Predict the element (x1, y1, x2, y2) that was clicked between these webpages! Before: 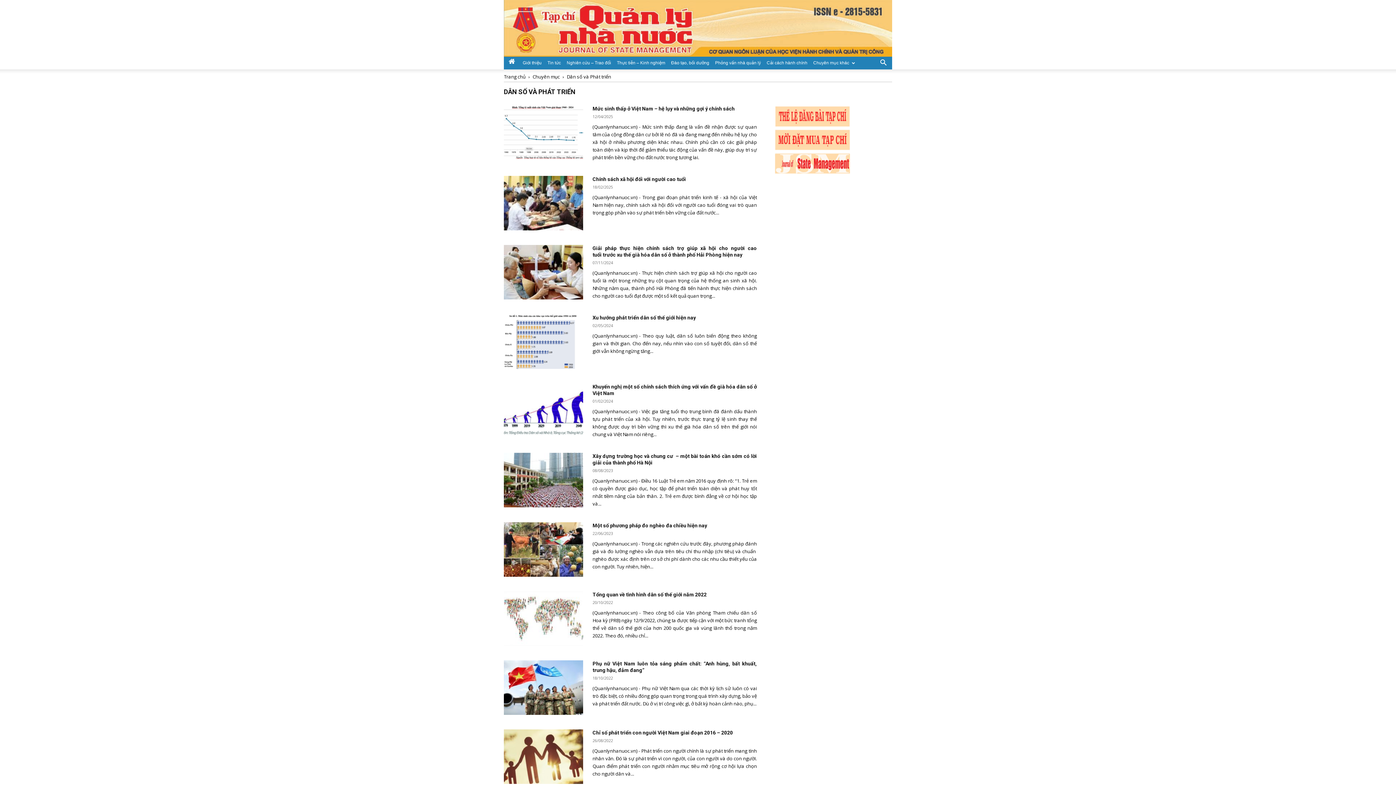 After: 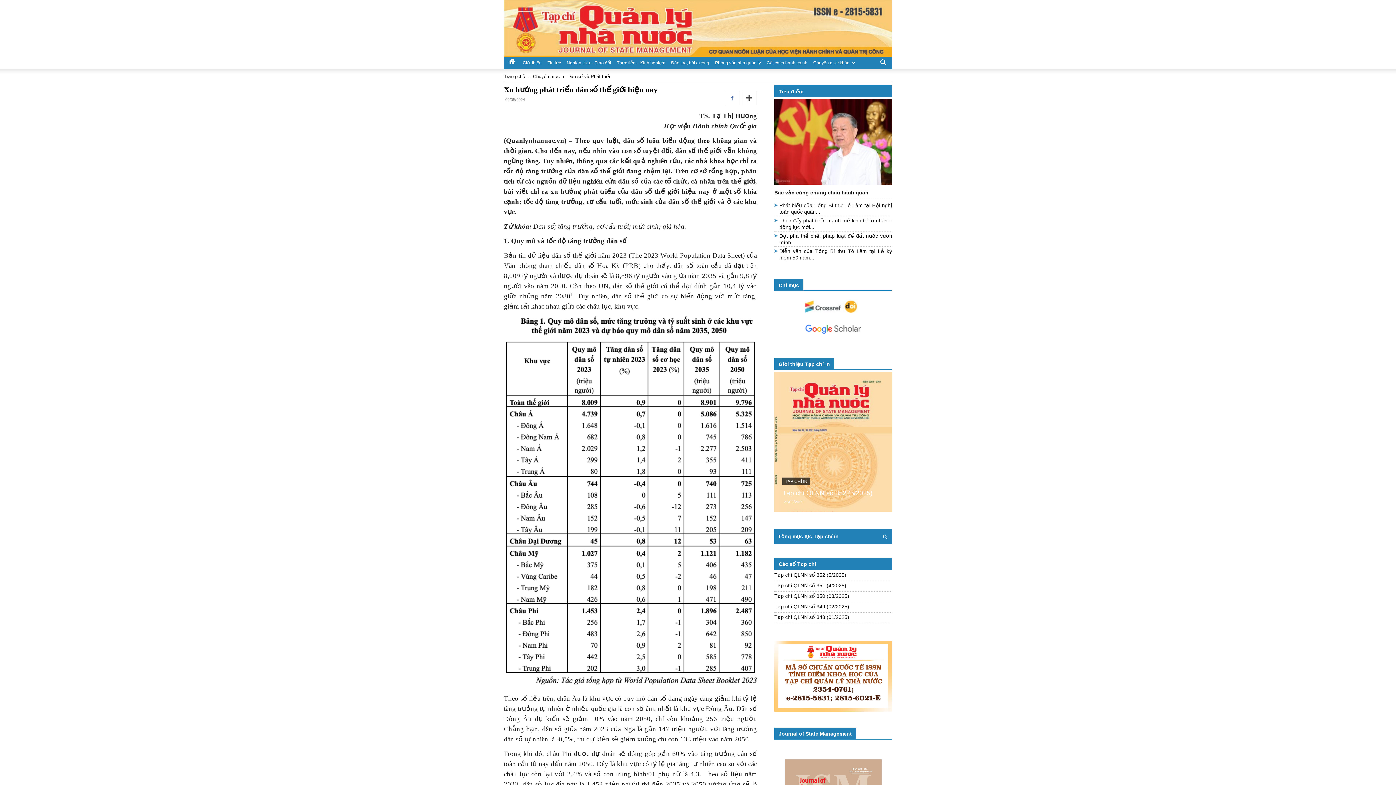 Action: bbox: (504, 314, 583, 369)